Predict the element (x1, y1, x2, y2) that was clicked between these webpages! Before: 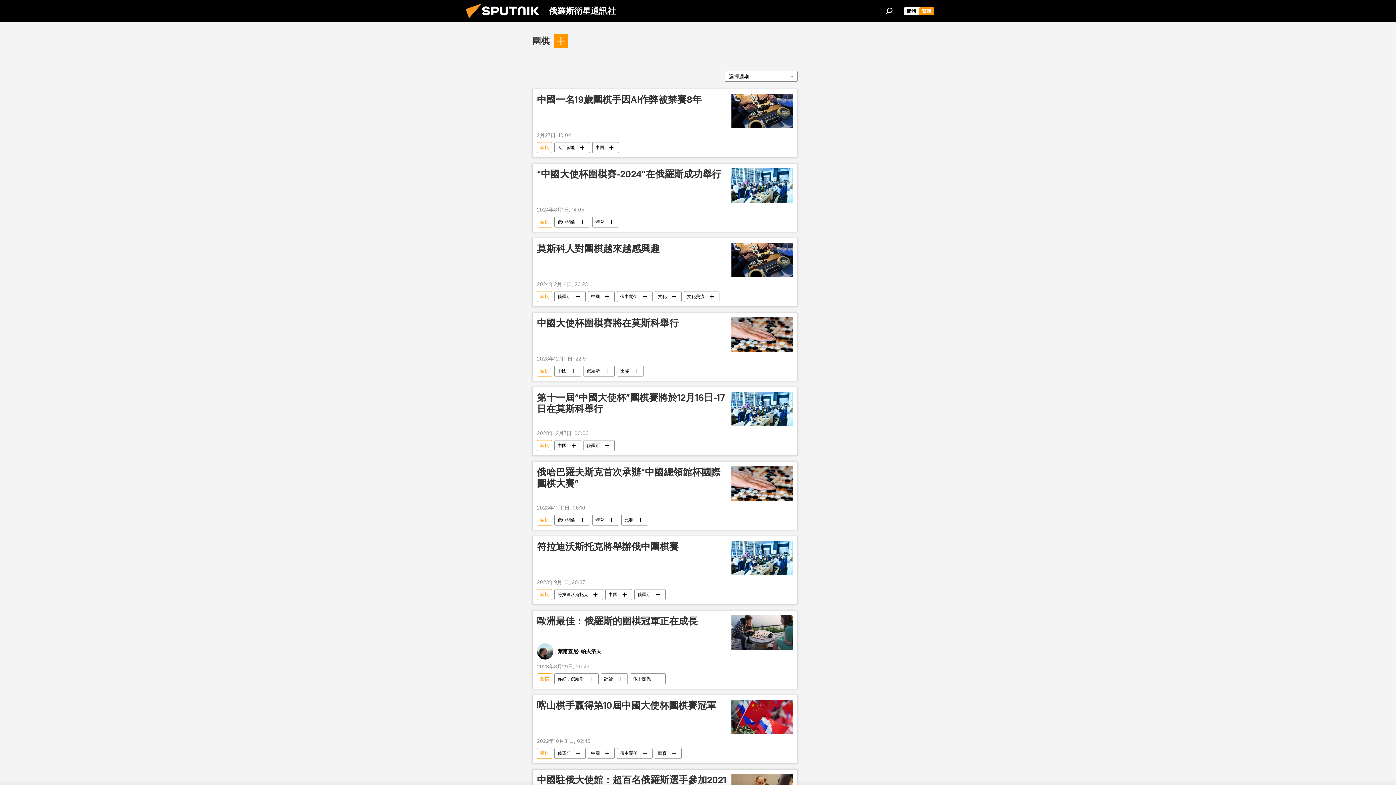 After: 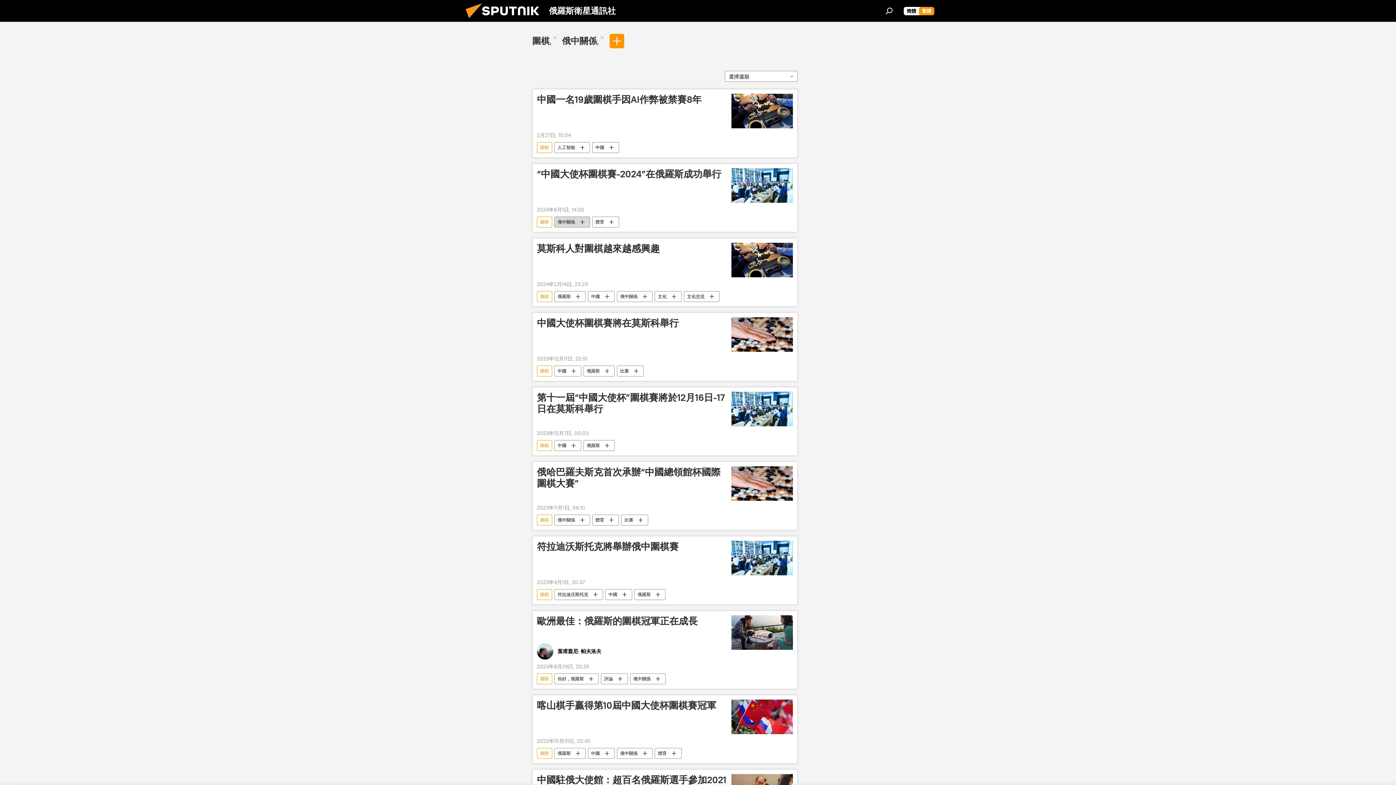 Action: label: 俄中關係 bbox: (554, 216, 589, 227)